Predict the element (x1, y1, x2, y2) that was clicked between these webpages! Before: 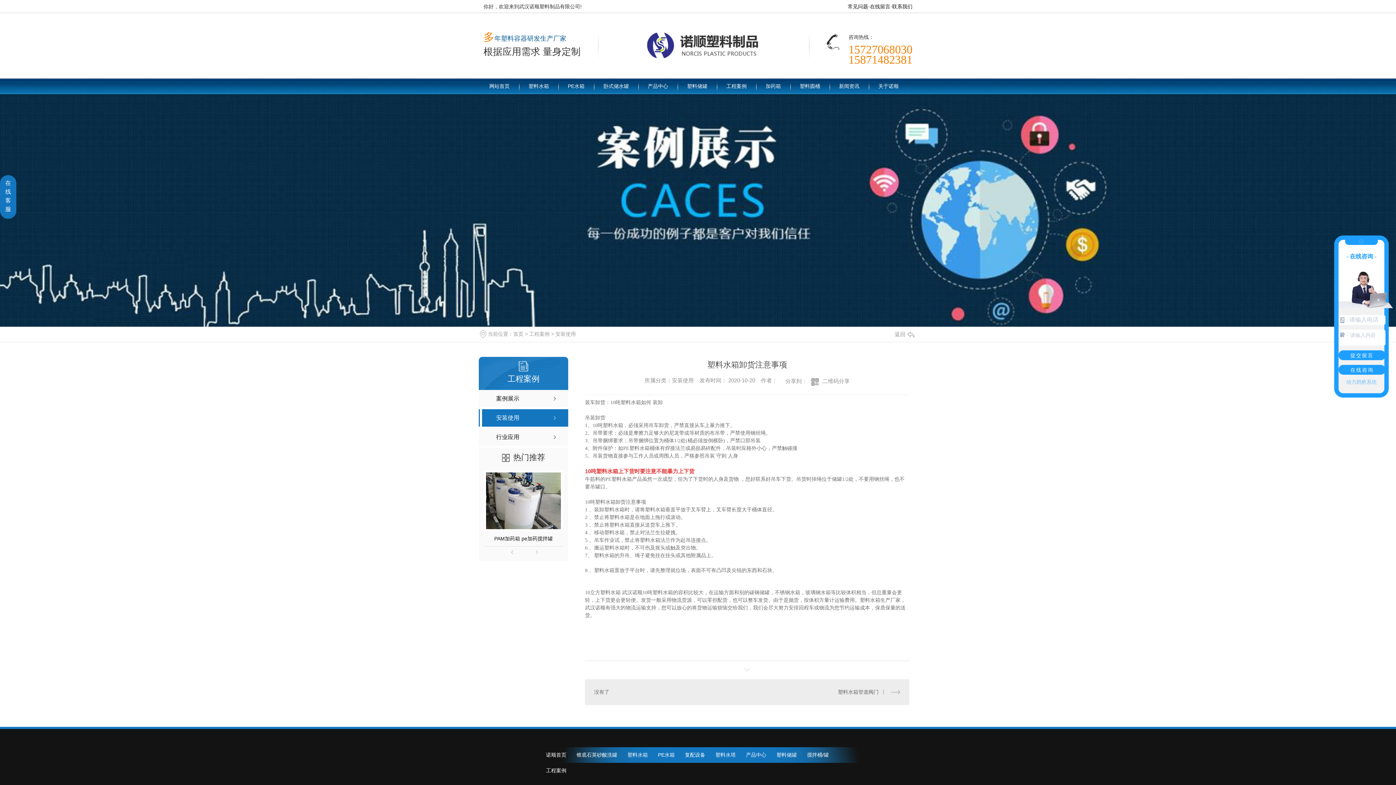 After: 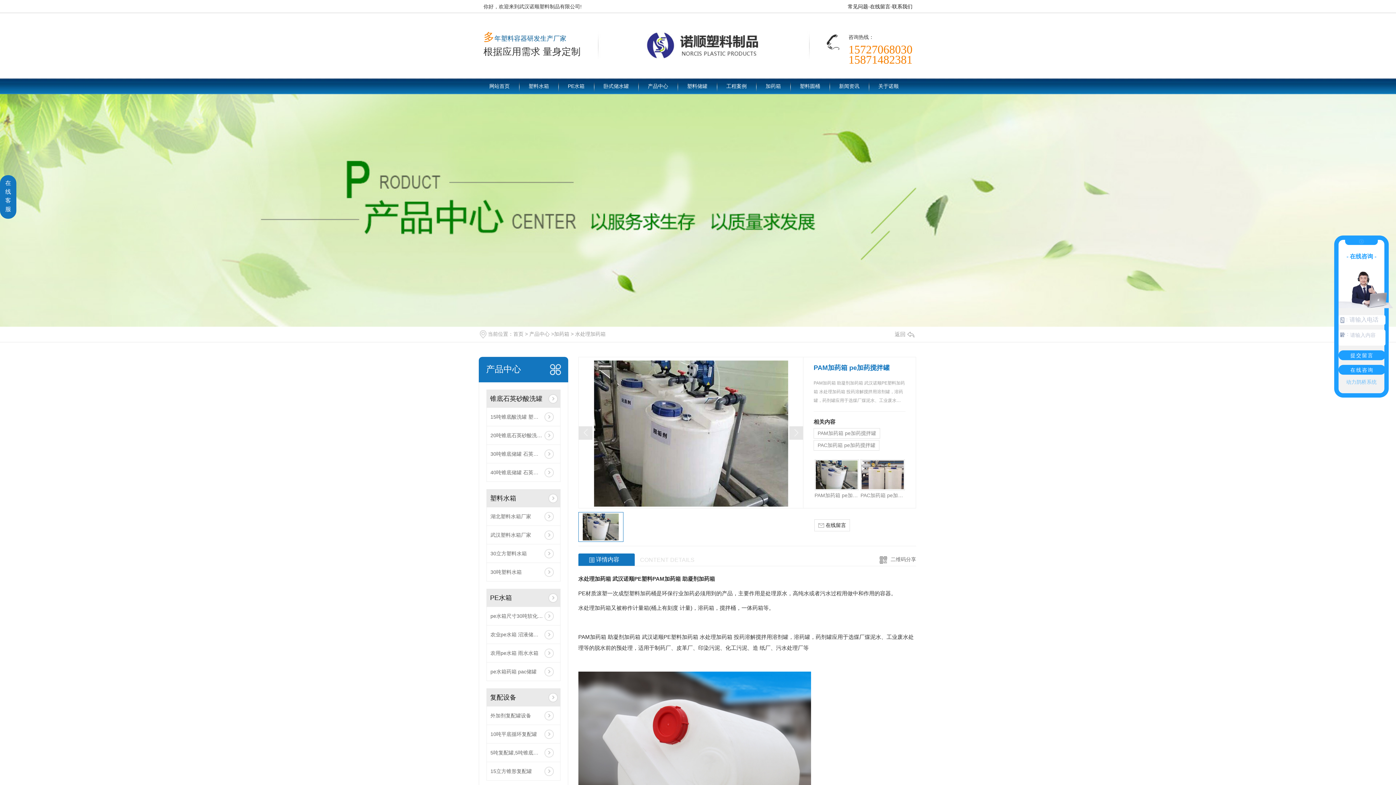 Action: bbox: (484, 471, 562, 531)